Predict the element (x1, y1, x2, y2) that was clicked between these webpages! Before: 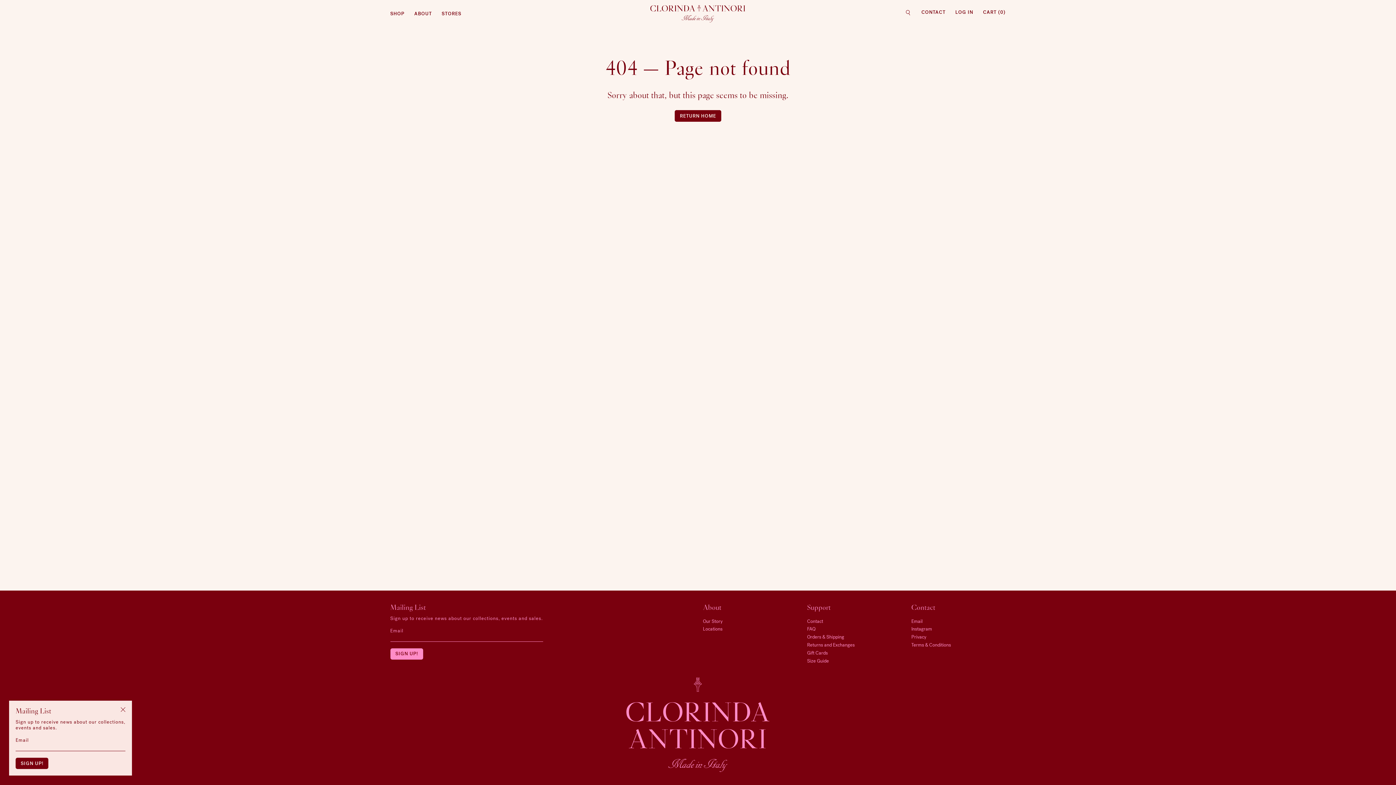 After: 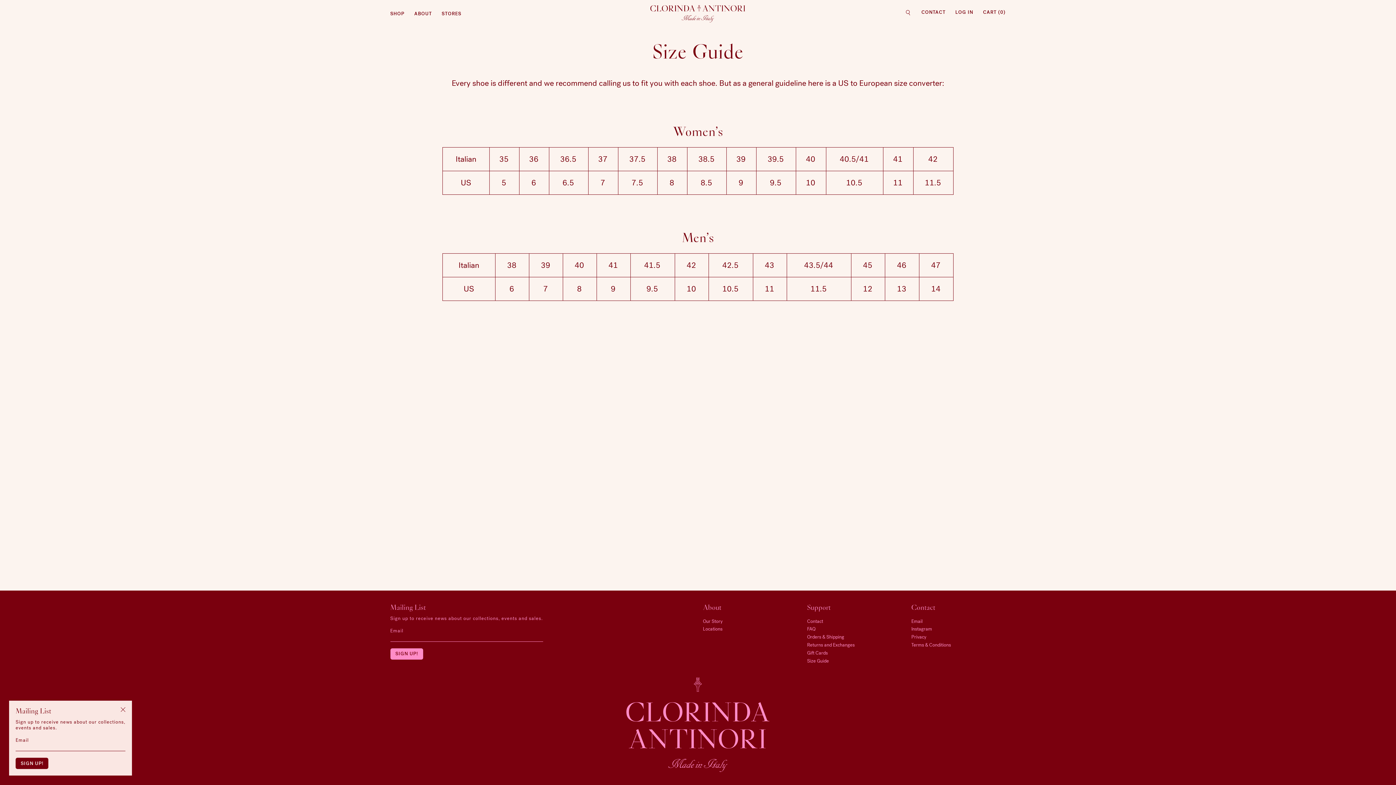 Action: bbox: (807, 658, 829, 664) label: Size Guide